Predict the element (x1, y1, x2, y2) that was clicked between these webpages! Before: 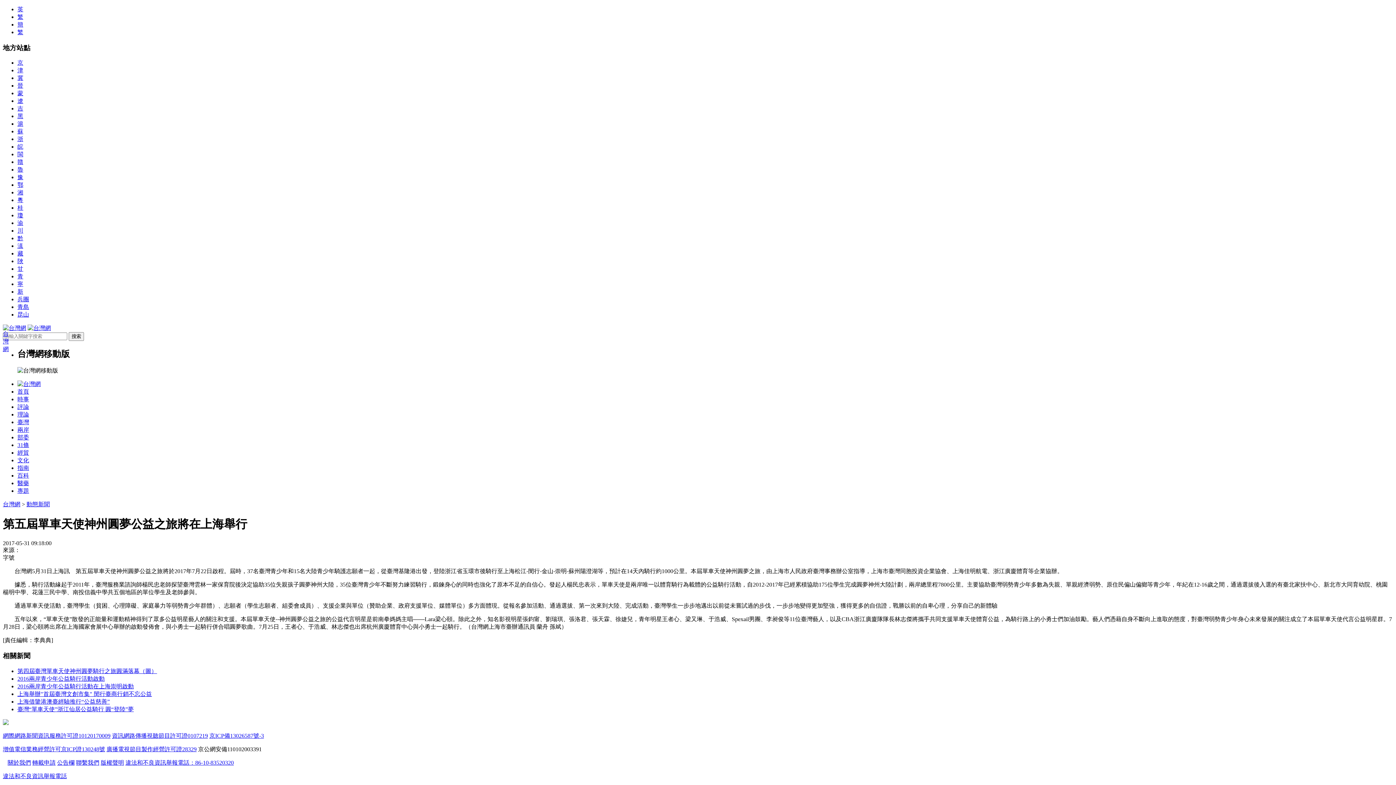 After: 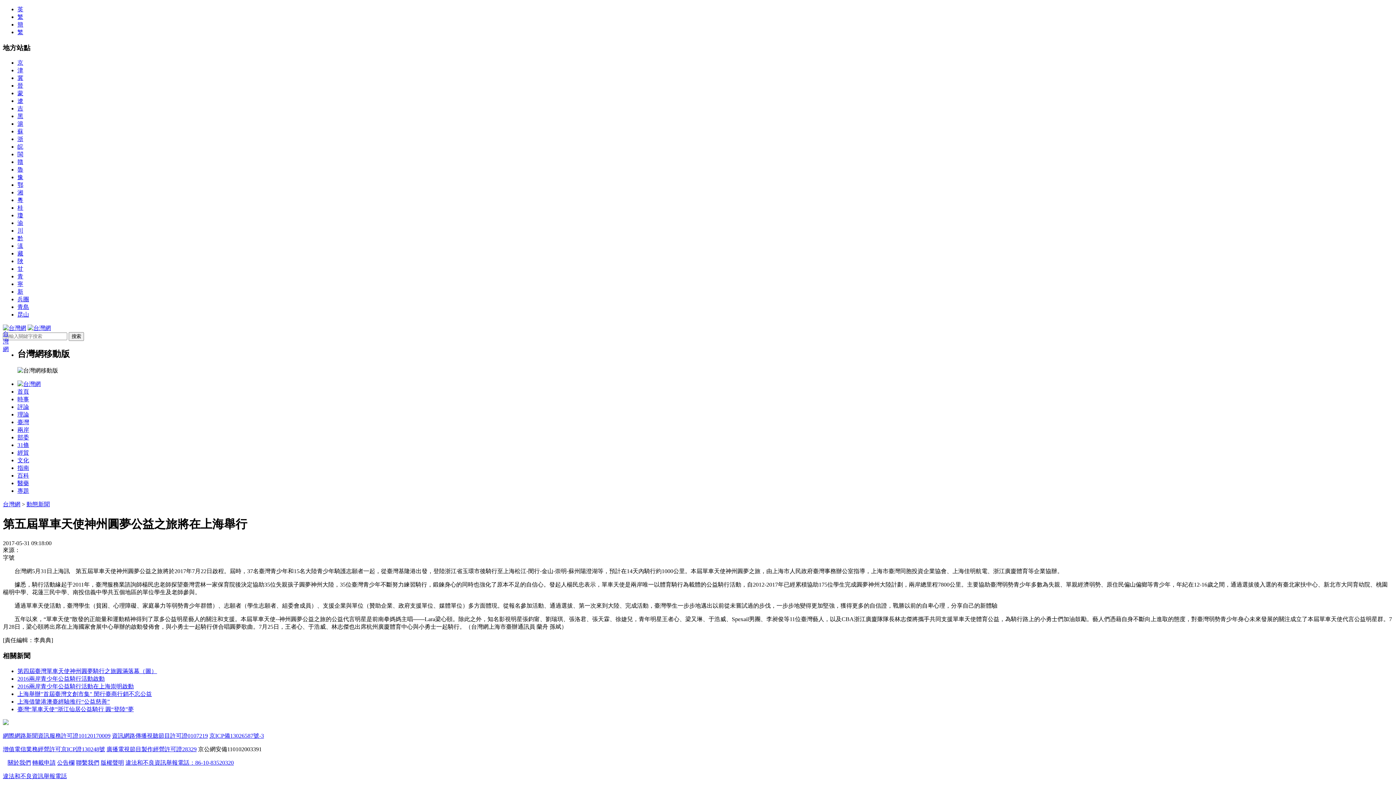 Action: label: 黔 bbox: (17, 235, 23, 241)